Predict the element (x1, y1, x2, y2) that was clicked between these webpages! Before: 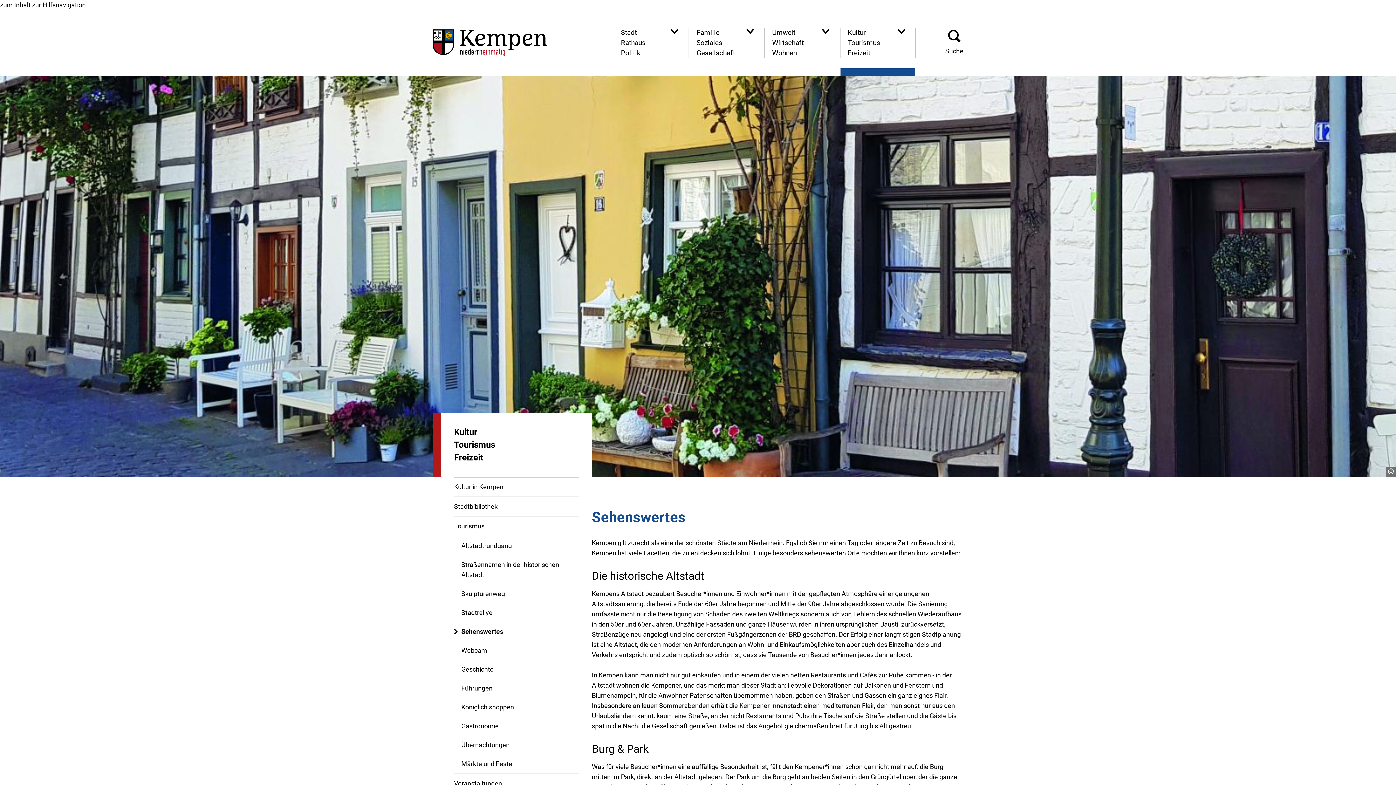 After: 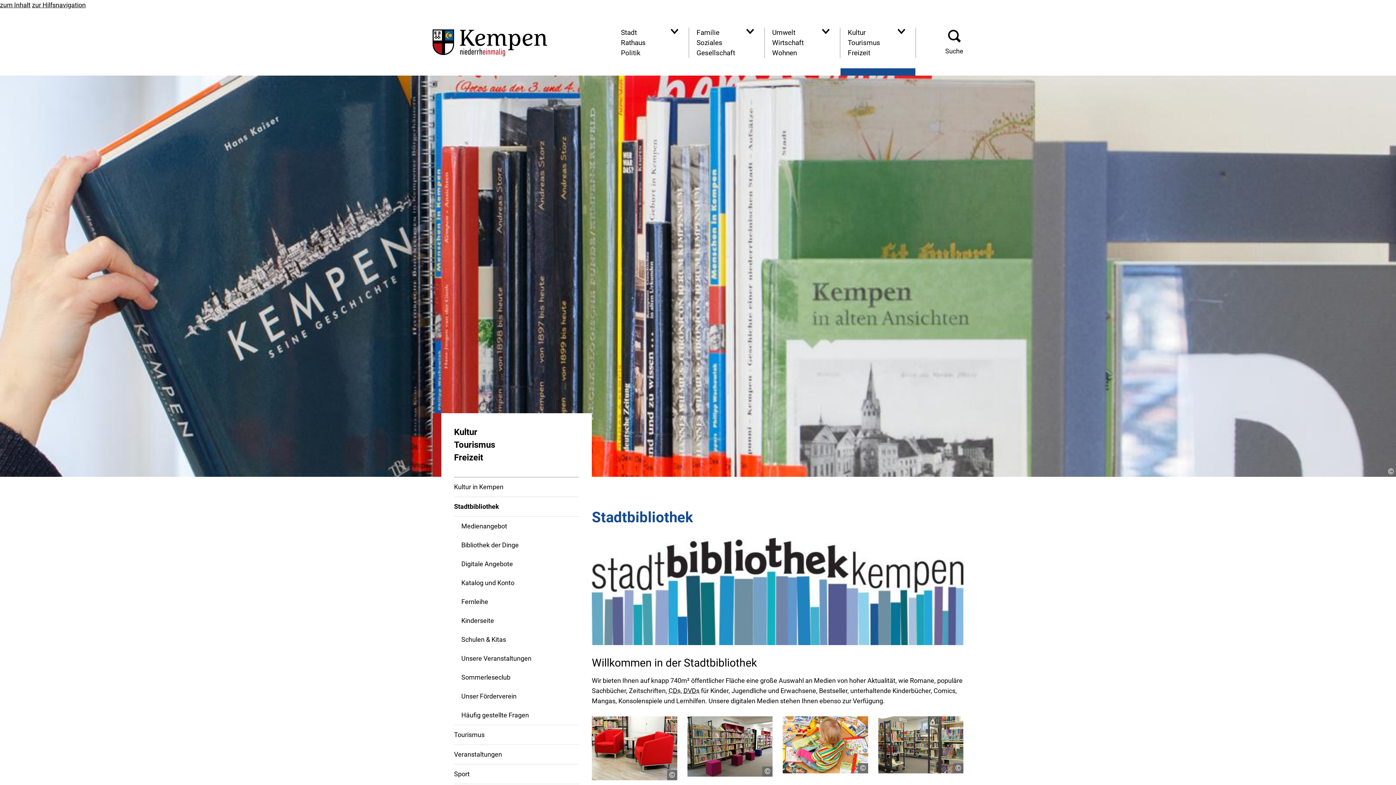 Action: label: Stadtbibliothek bbox: (454, 501, 497, 512)